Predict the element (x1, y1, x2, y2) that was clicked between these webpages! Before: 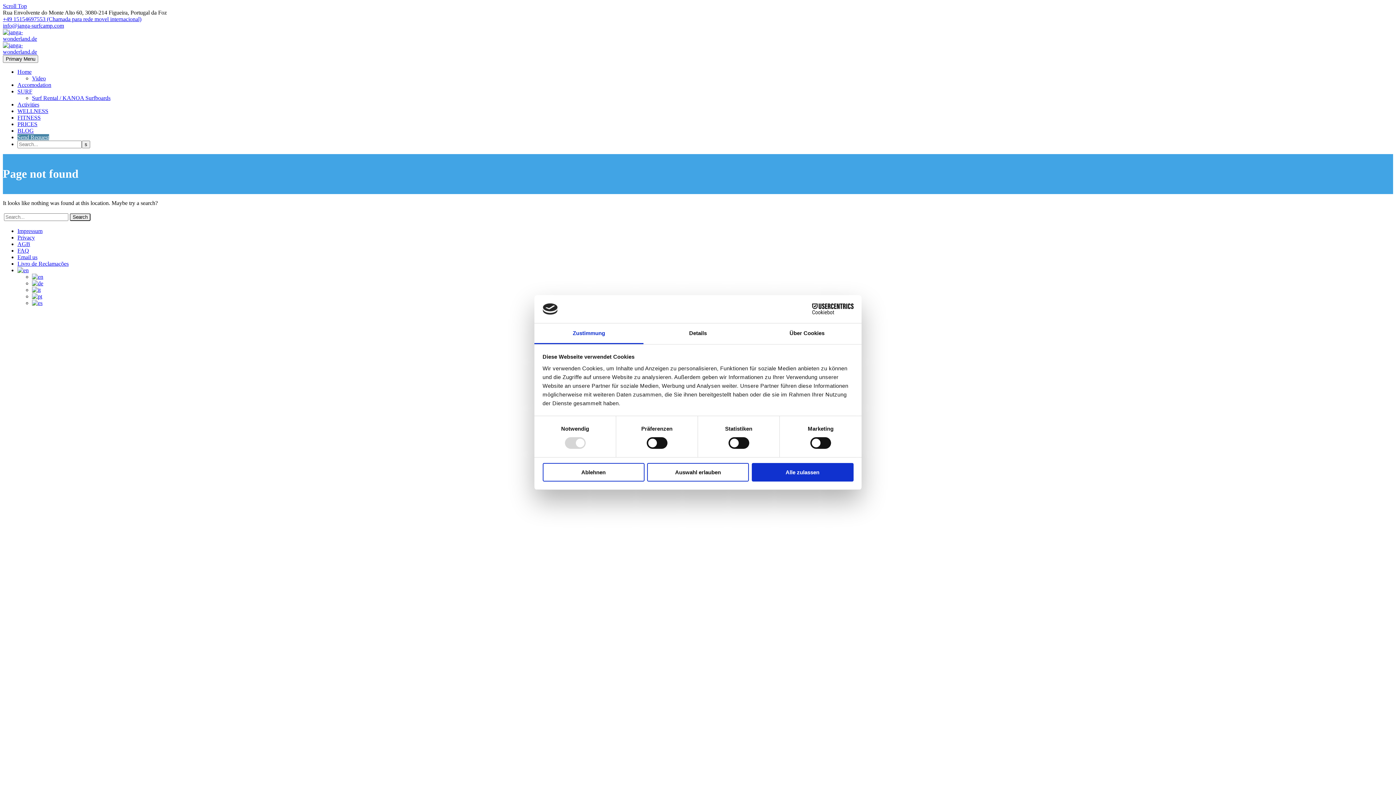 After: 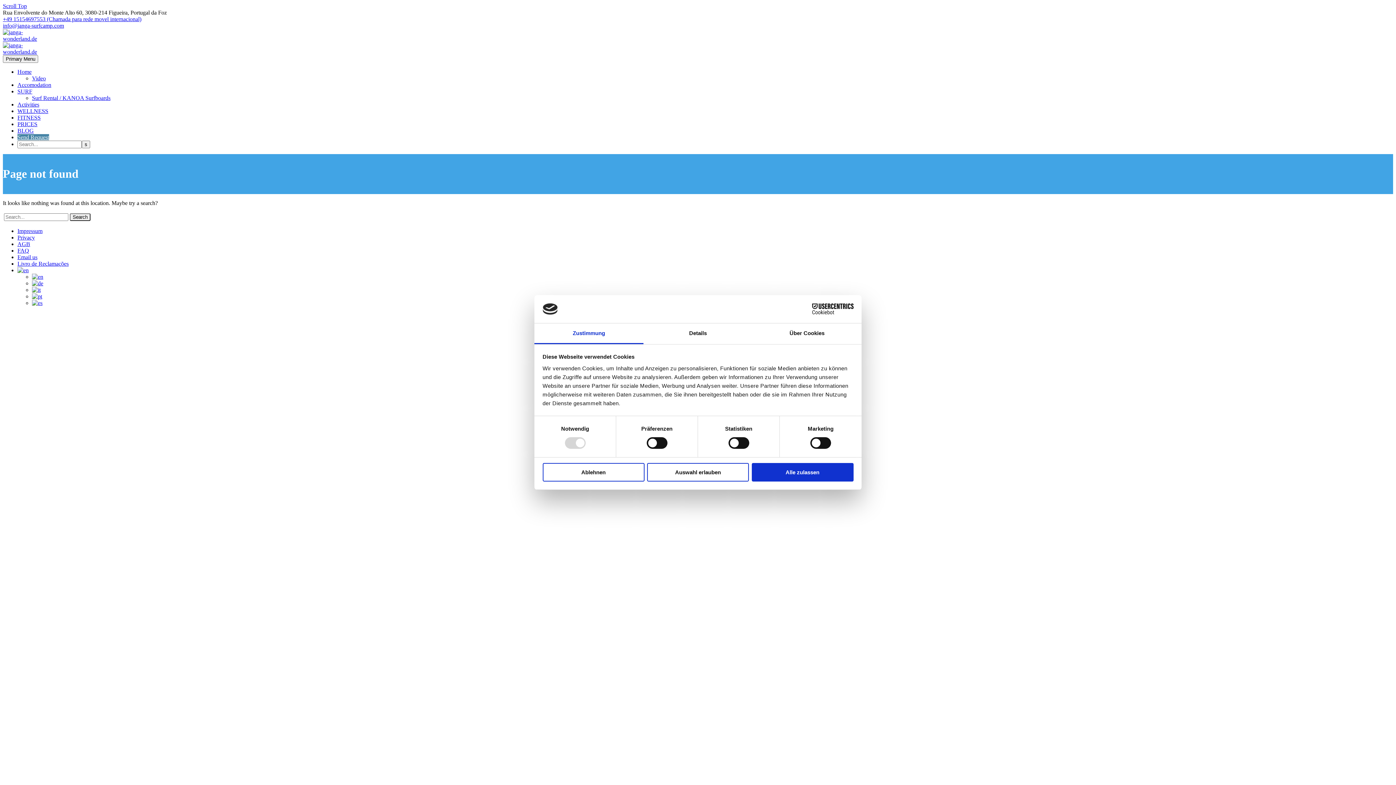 Action: bbox: (17, 267, 28, 273)